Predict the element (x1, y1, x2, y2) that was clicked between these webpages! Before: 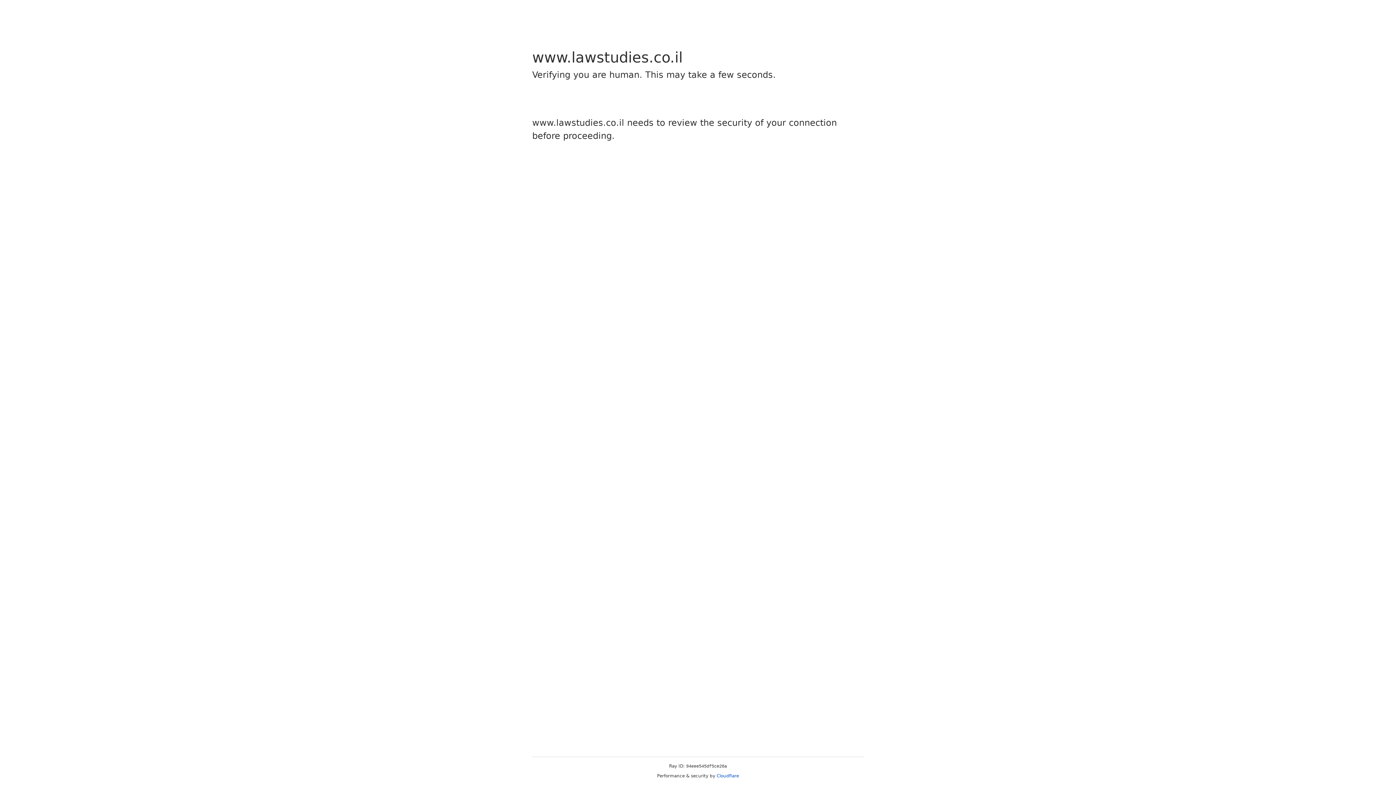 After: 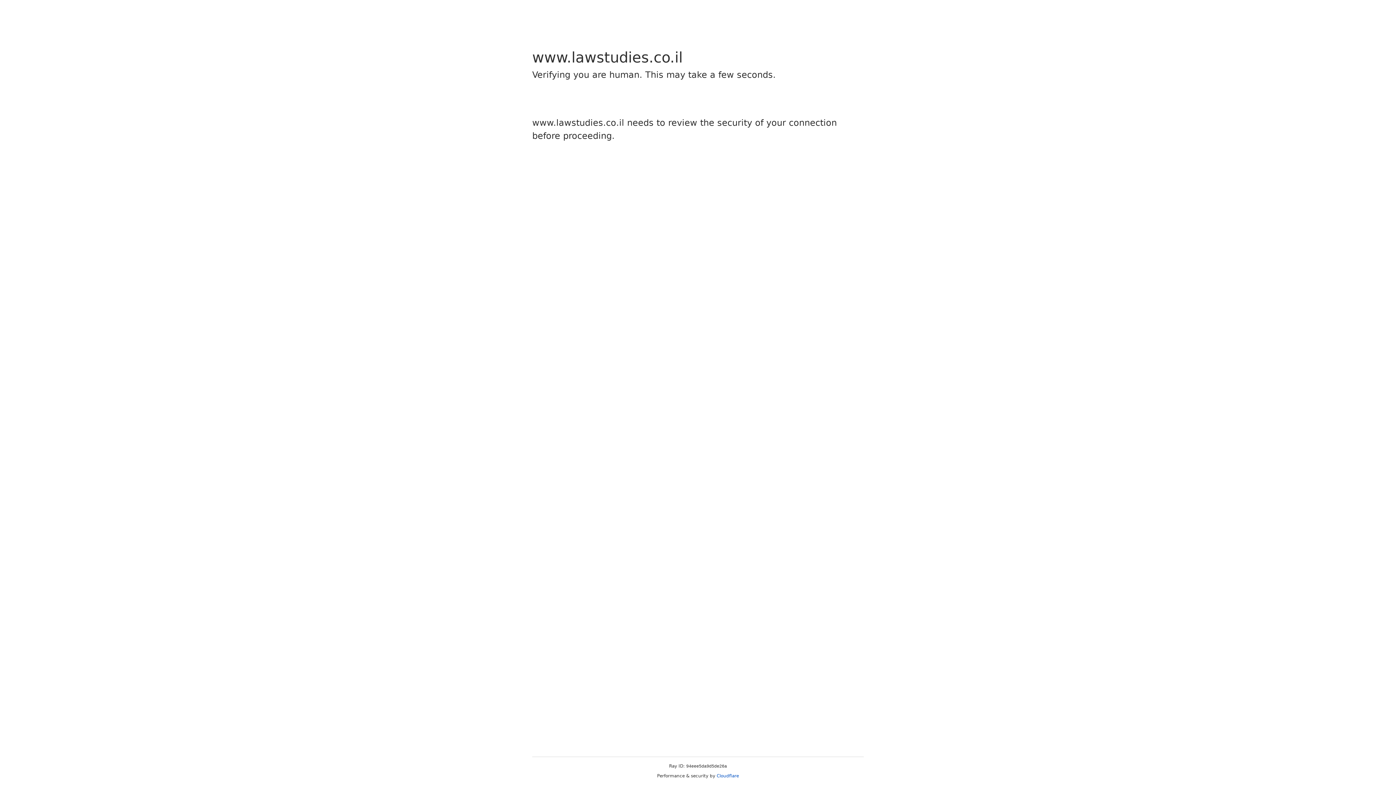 Action: label: Cloudflare bbox: (716, 773, 739, 778)